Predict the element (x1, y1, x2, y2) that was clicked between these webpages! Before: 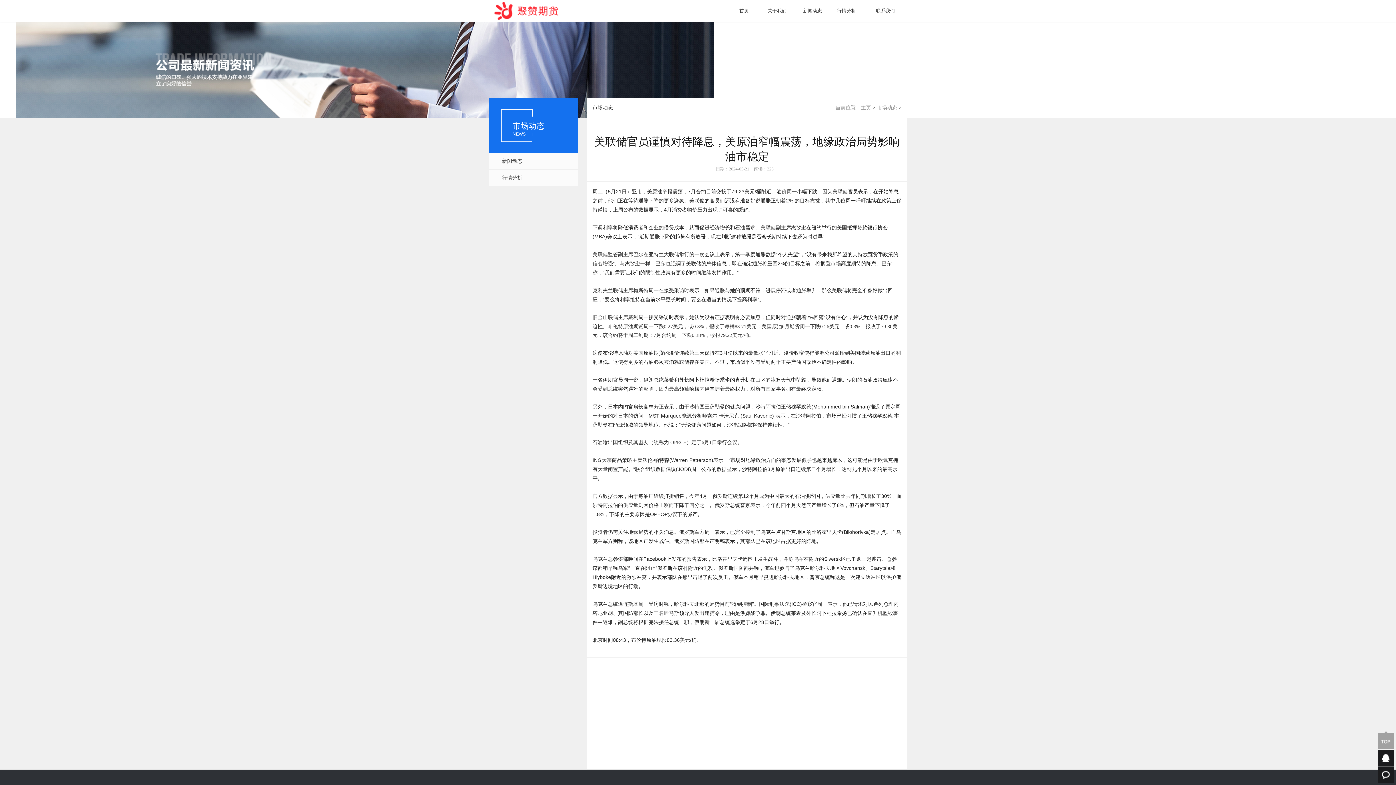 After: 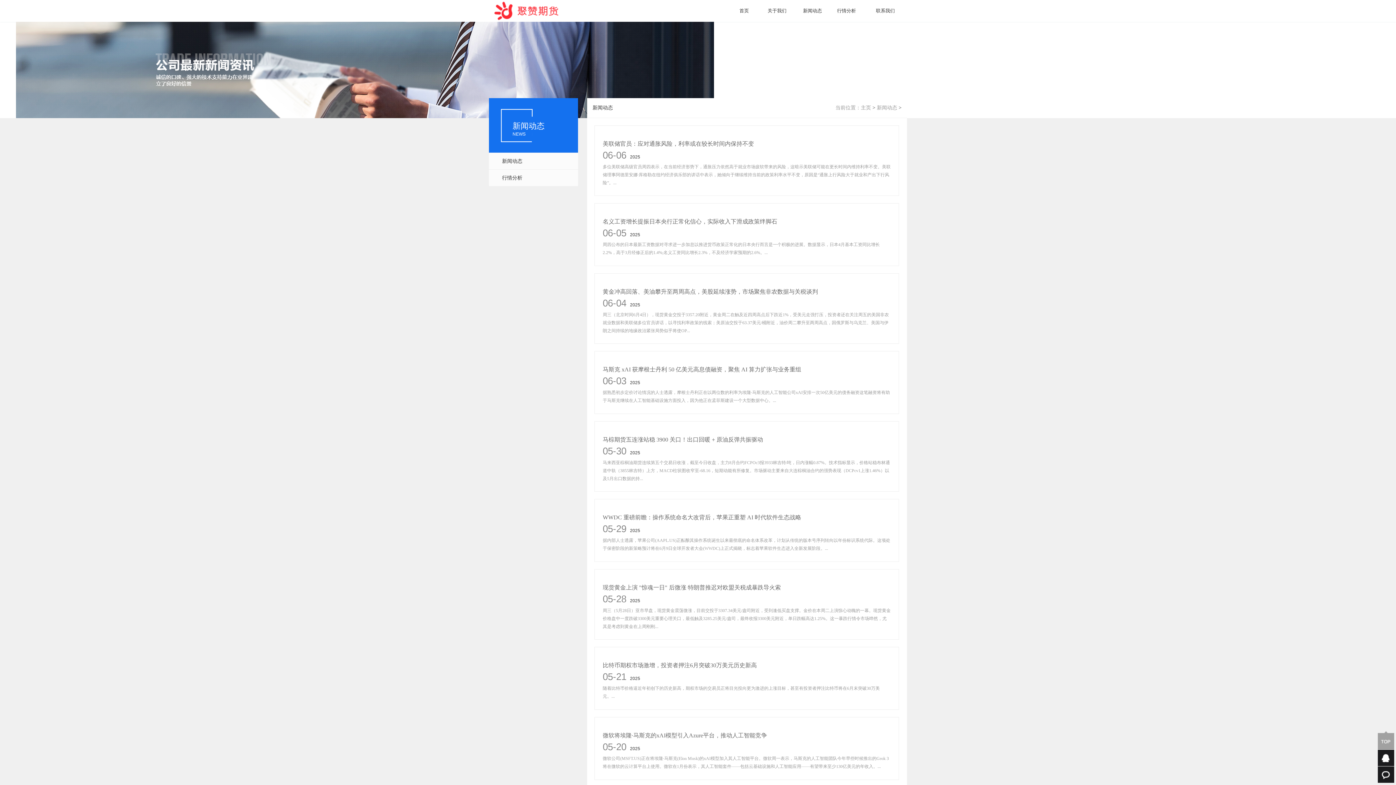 Action: bbox: (489, 153, 578, 169) label: 新闻动态